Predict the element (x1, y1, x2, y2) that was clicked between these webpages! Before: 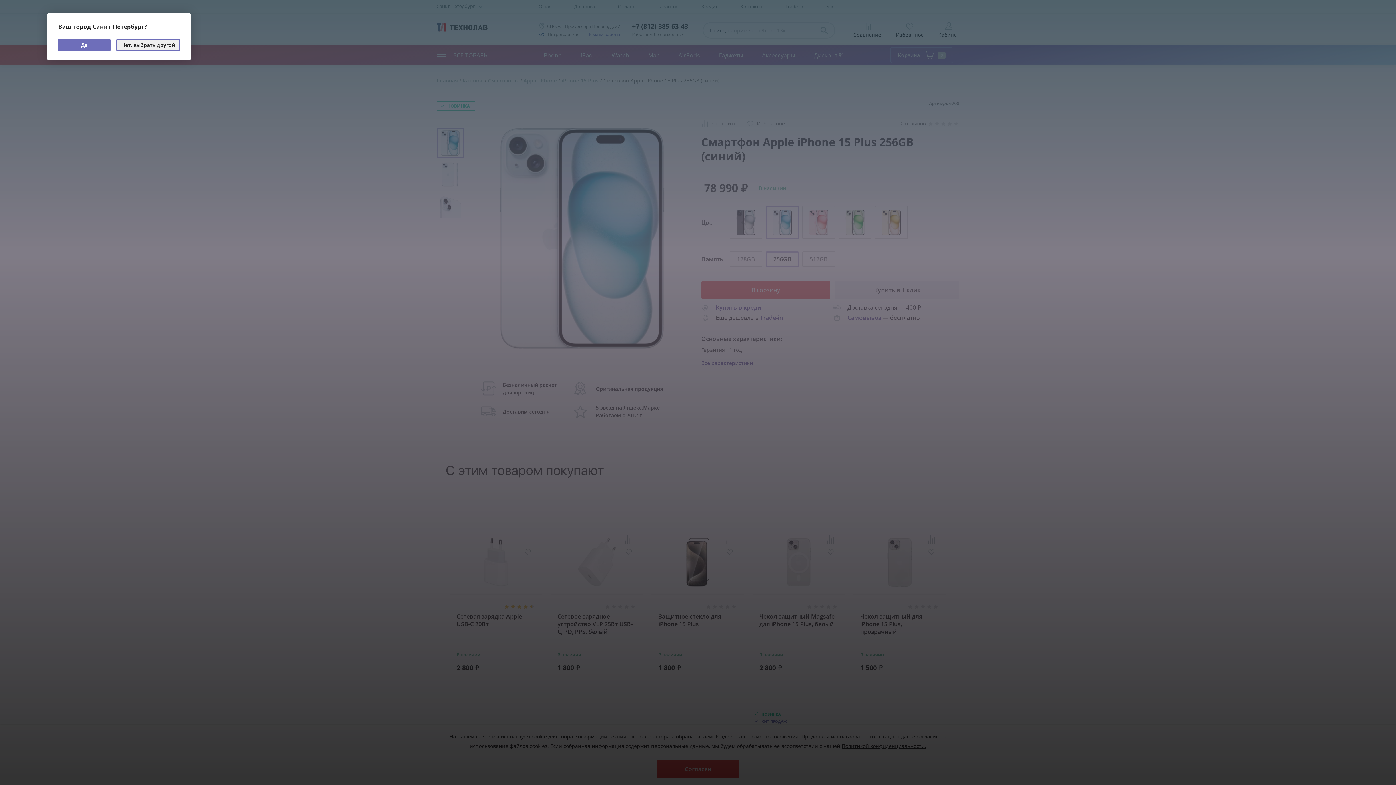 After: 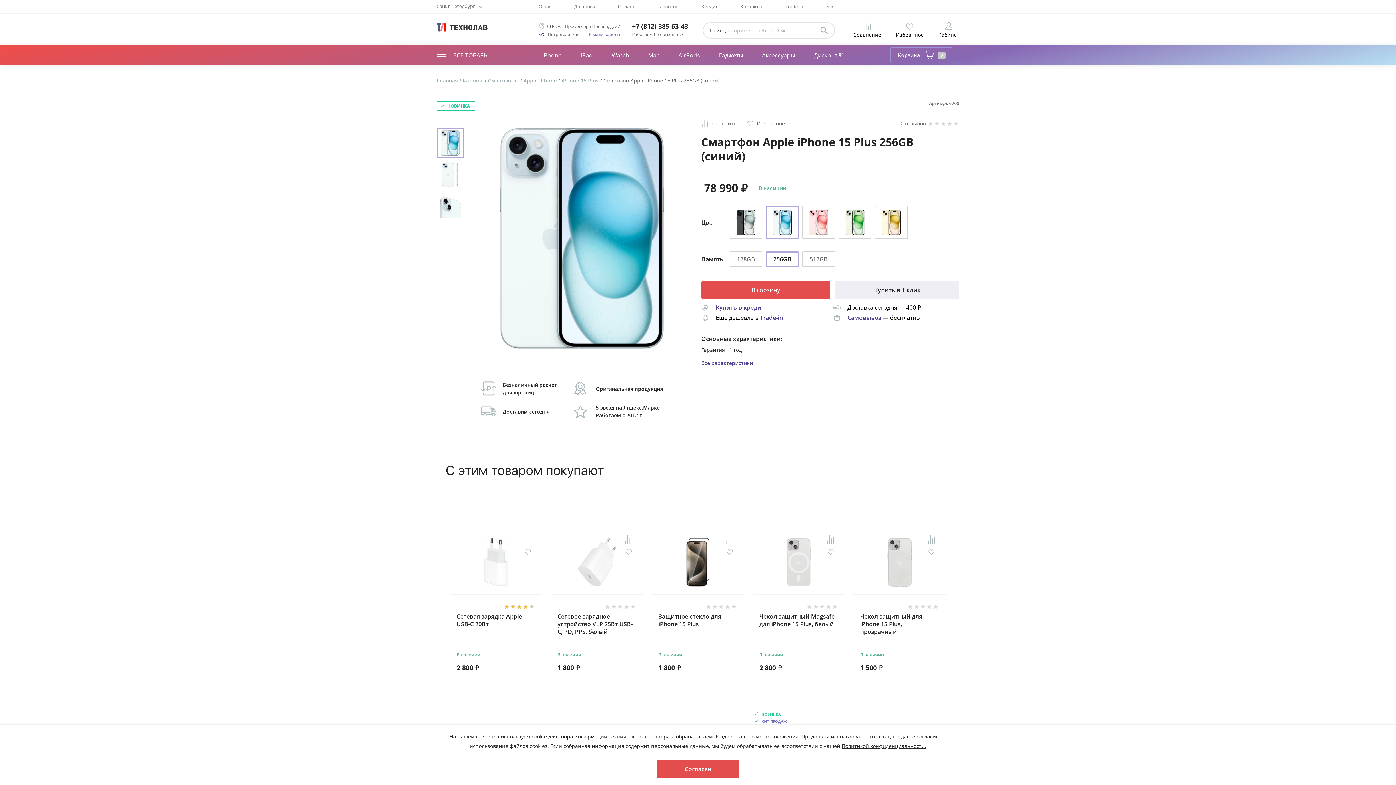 Action: label: Нет, выбрать другой bbox: (116, 39, 180, 50)